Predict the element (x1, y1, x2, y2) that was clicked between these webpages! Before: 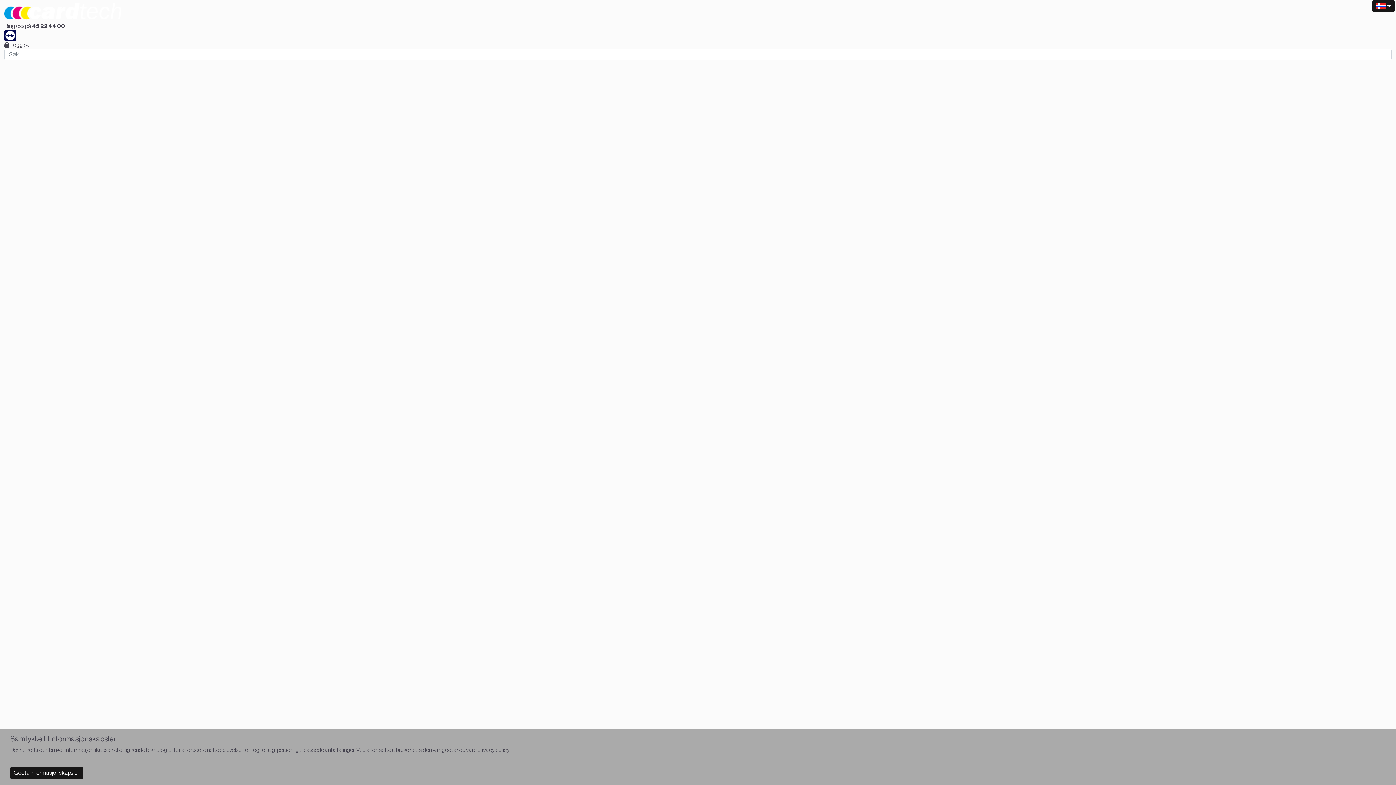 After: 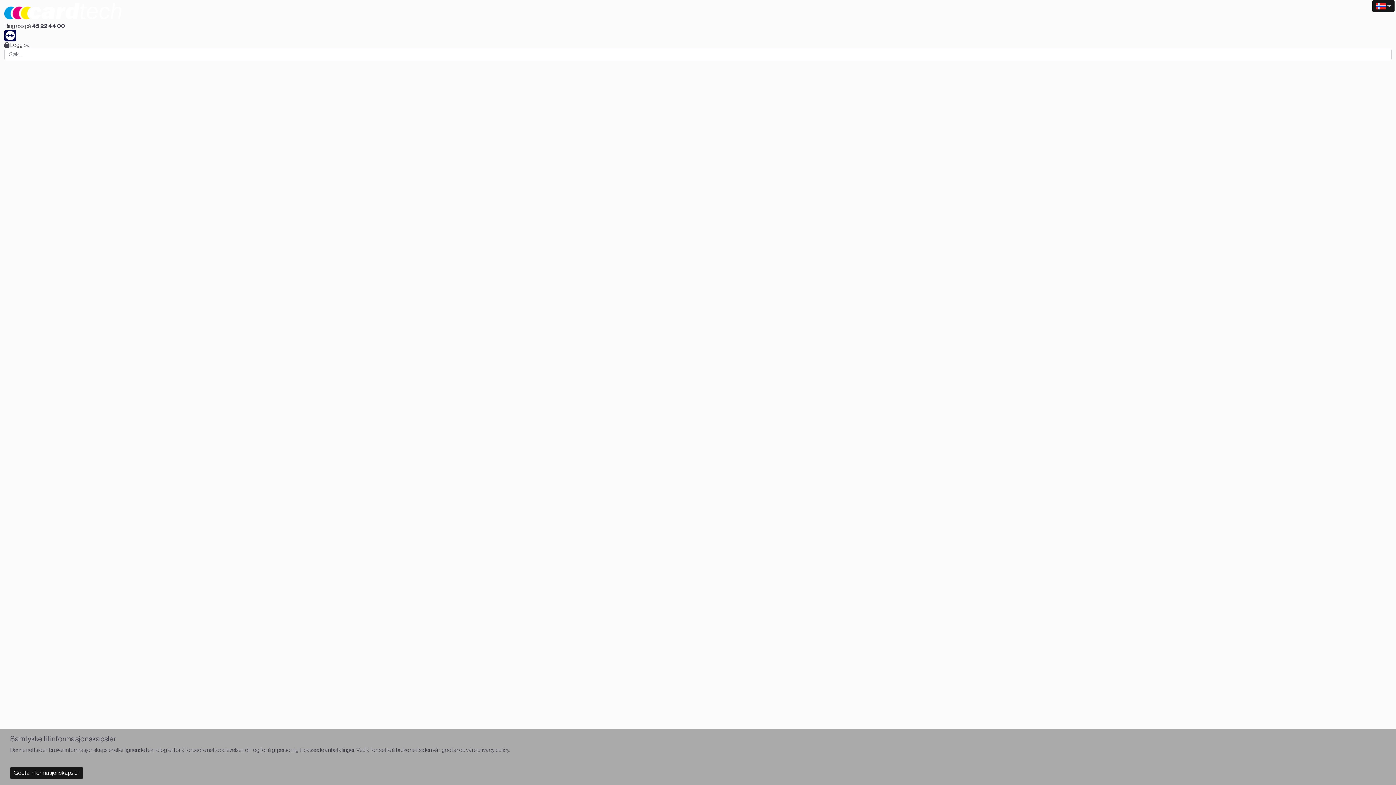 Action: bbox: (4, 42, 29, 48) label:  Logg på